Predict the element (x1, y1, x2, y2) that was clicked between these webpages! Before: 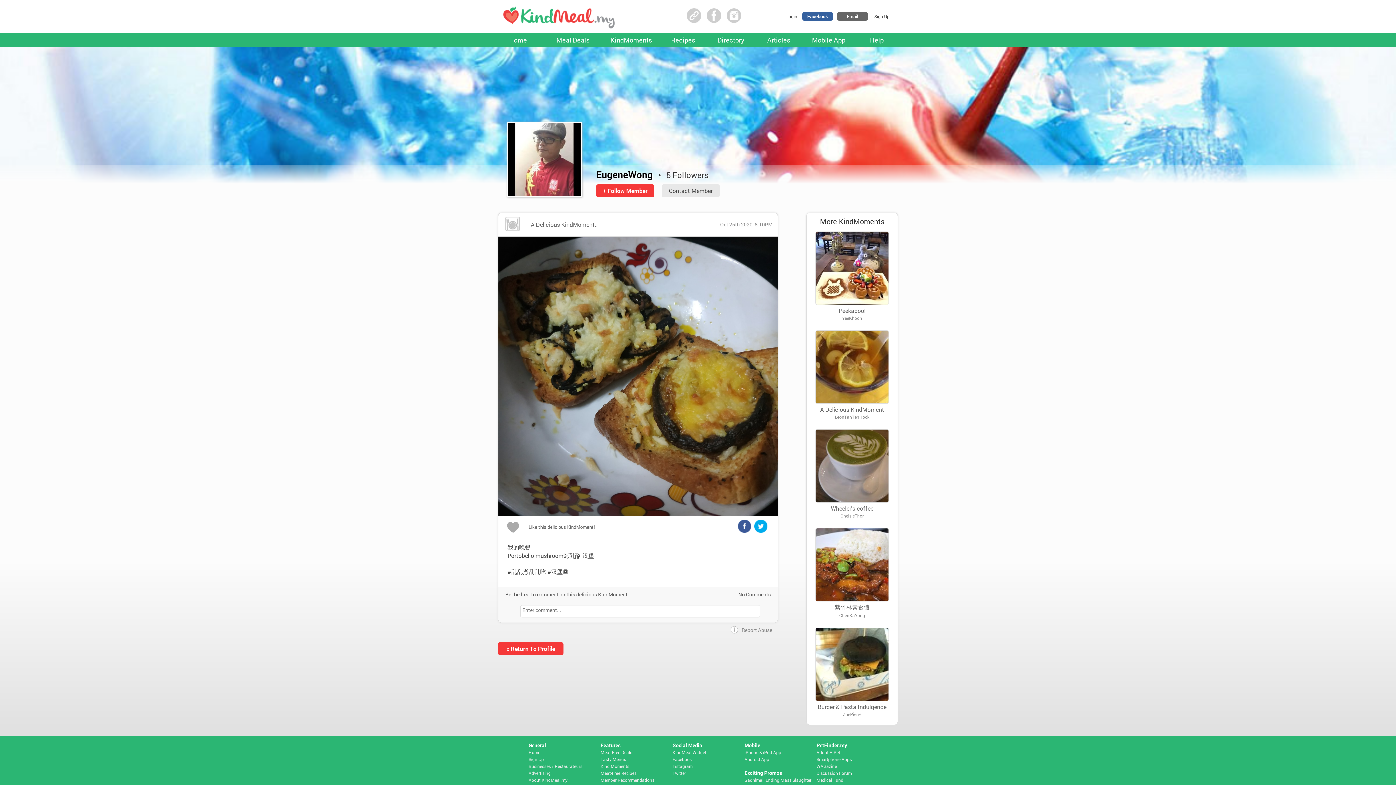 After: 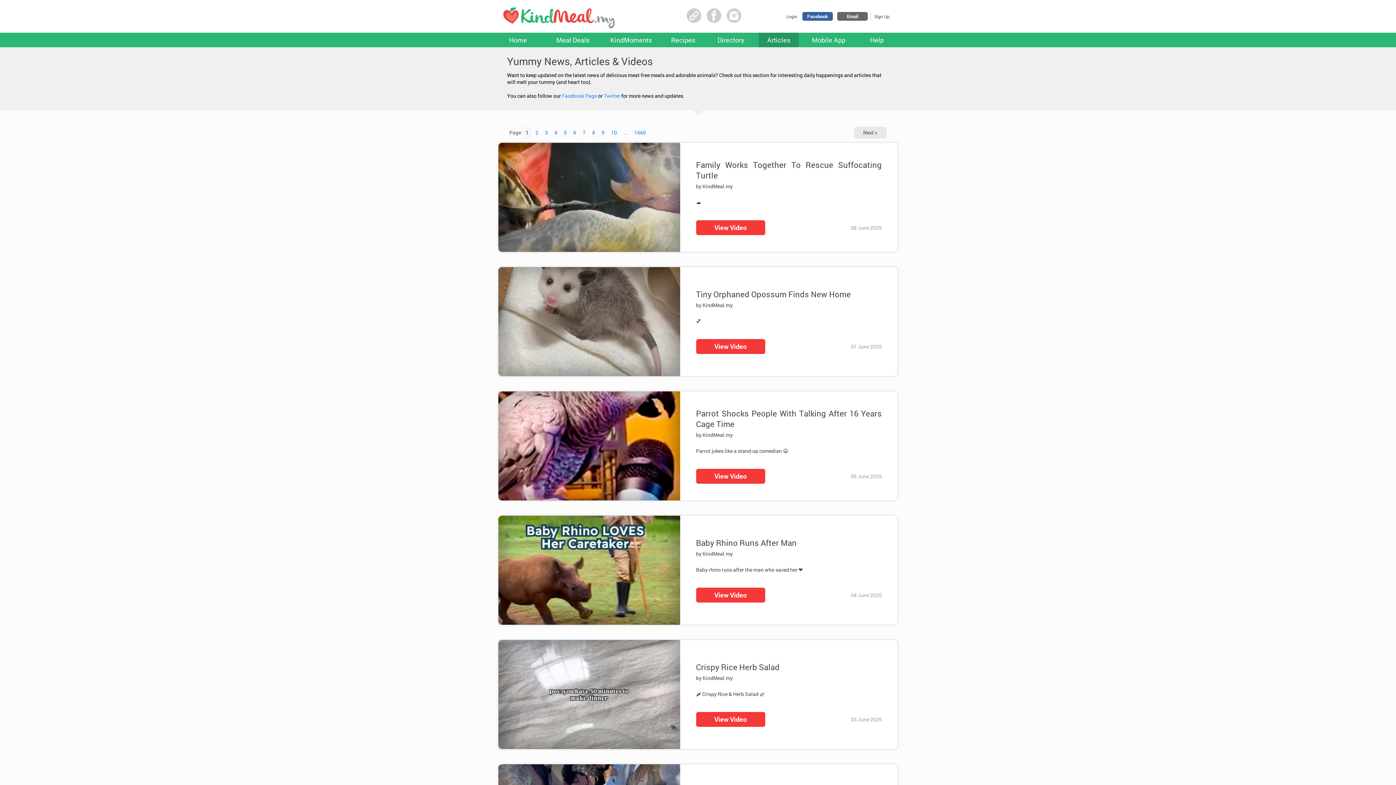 Action: bbox: (767, 35, 790, 44) label: Articles